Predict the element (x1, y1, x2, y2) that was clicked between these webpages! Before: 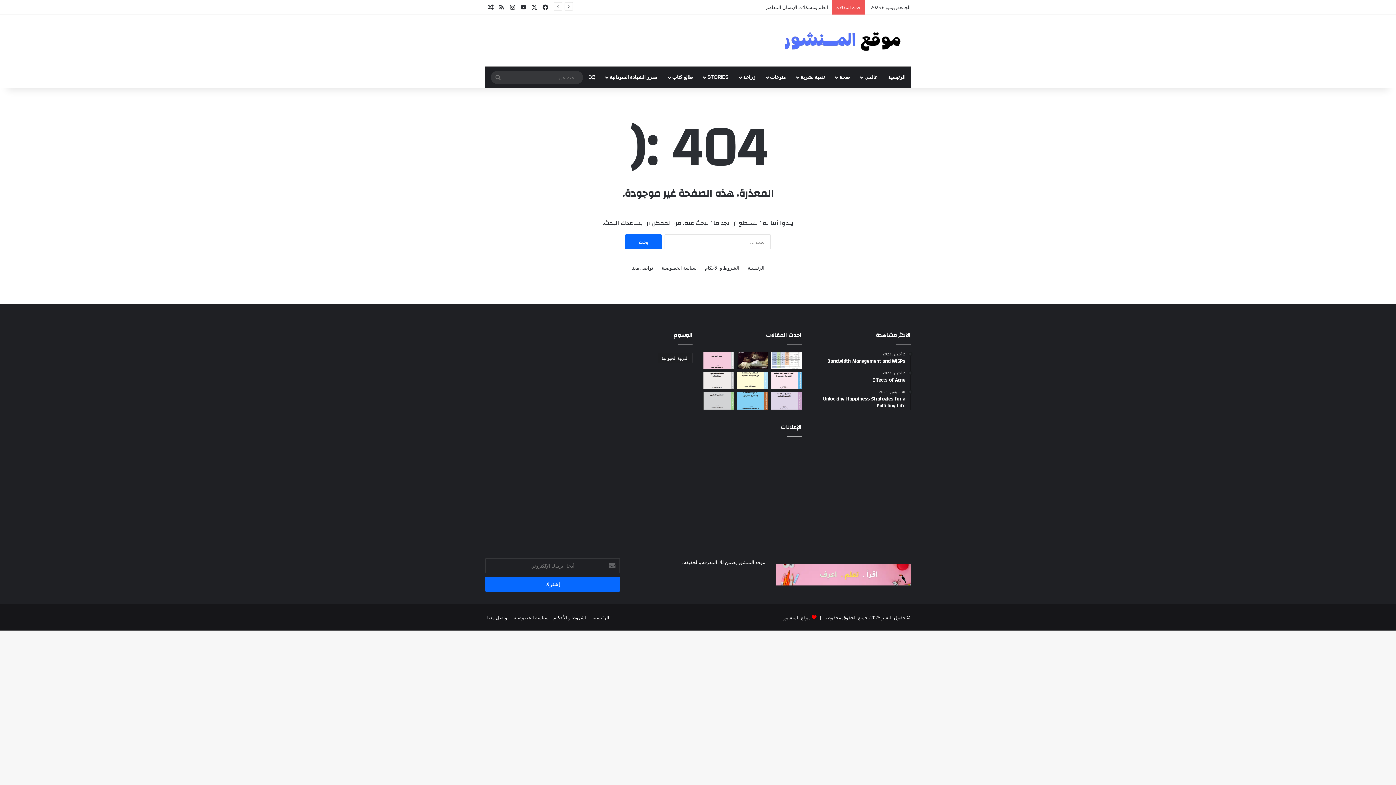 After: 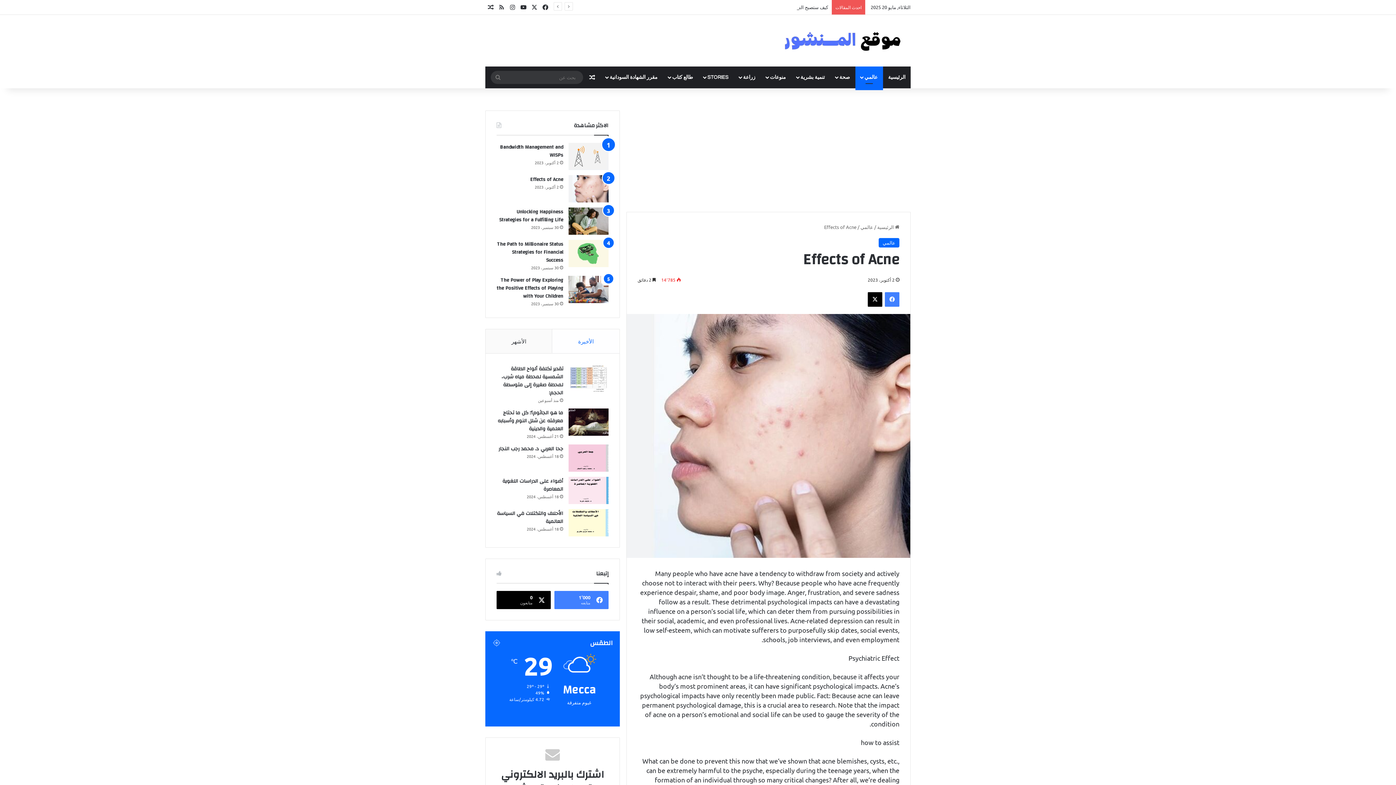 Action: bbox: (812, 370, 905, 383) label: 2 أكتوبر، 2023
Effects of Acne